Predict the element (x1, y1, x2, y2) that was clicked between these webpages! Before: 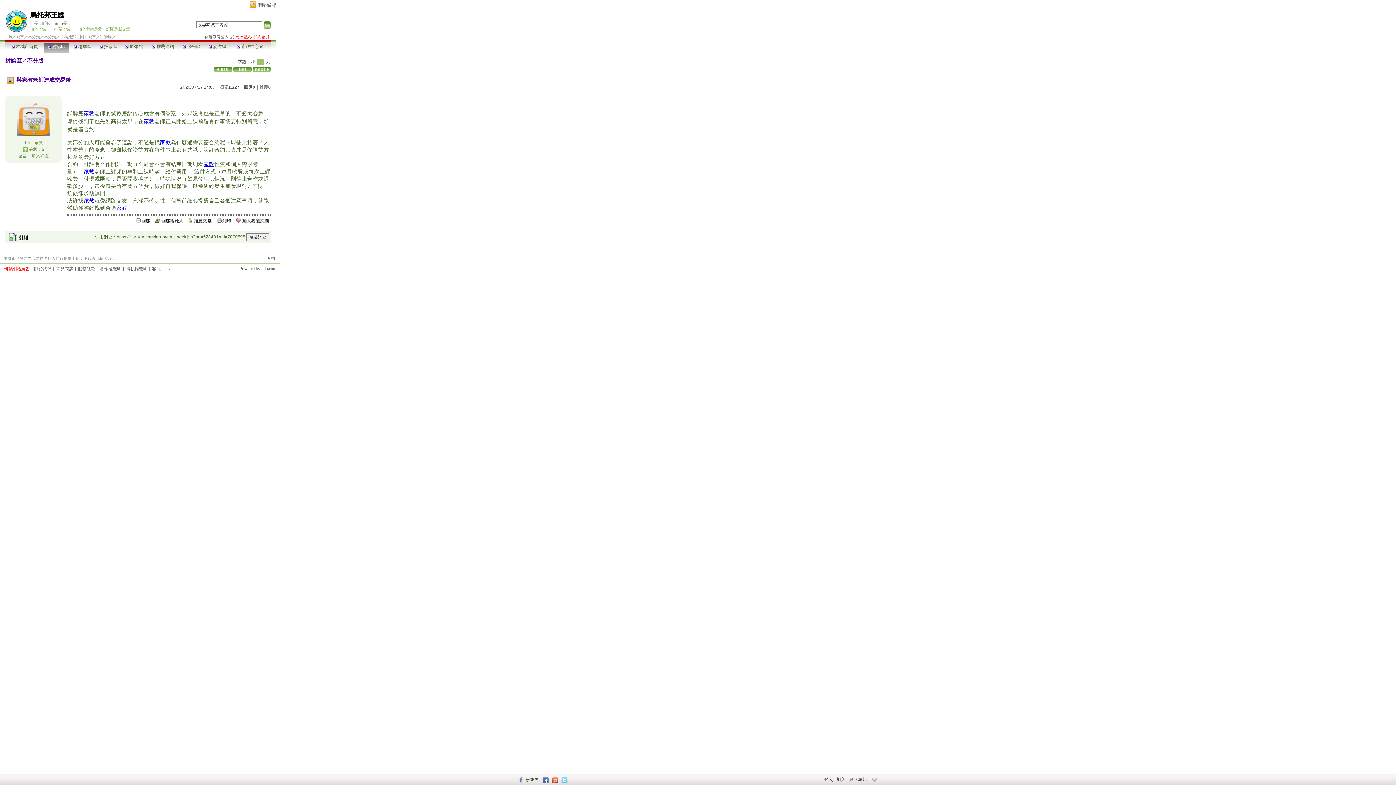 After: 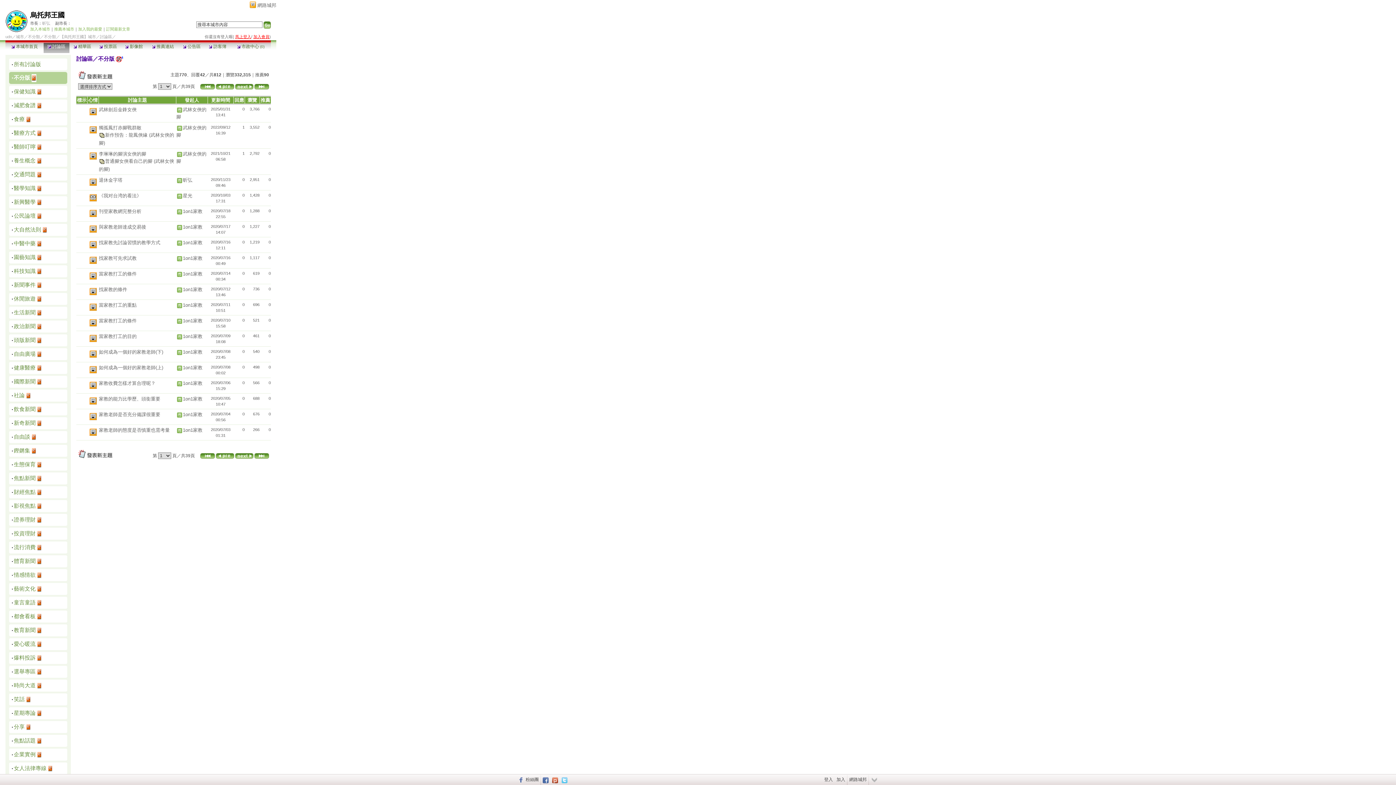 Action: label: 不分版 bbox: (27, 57, 43, 63)